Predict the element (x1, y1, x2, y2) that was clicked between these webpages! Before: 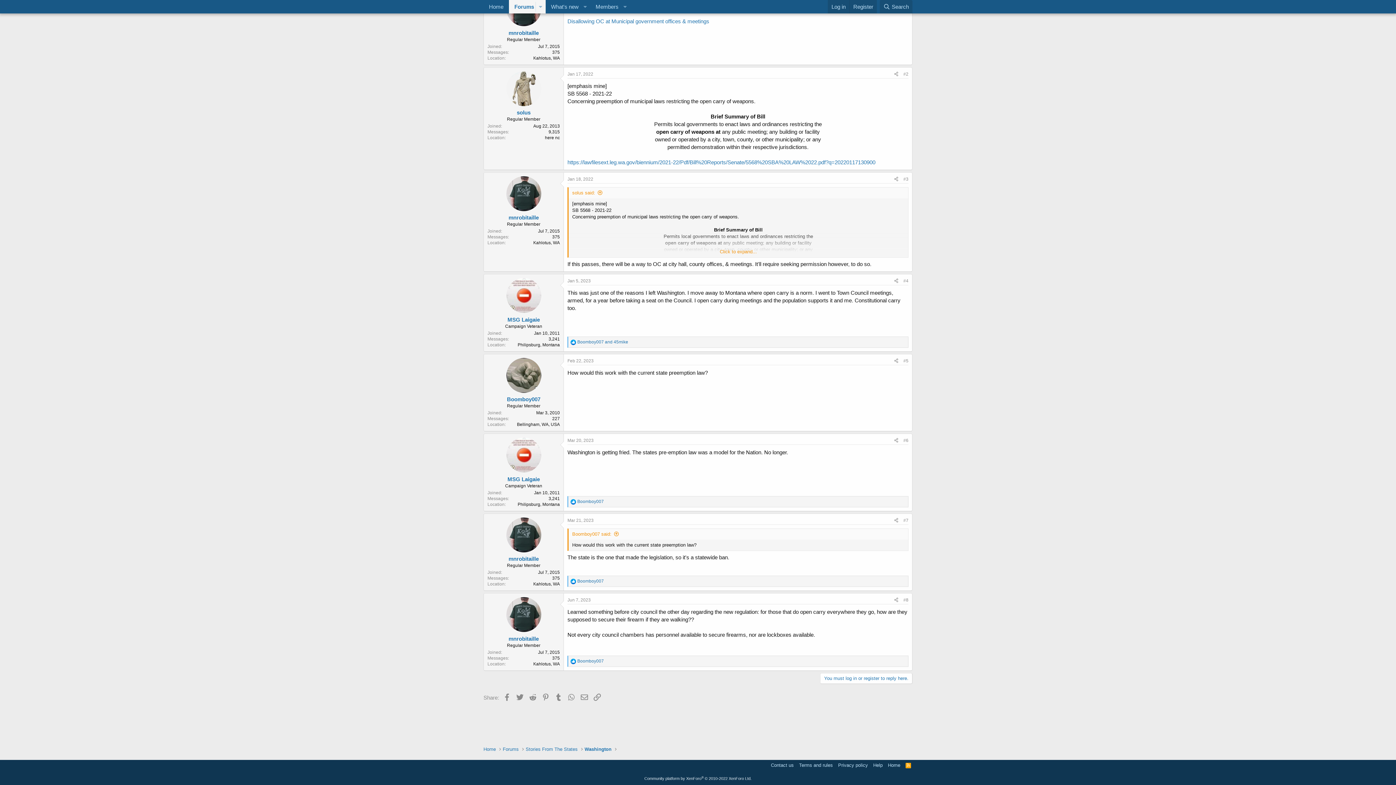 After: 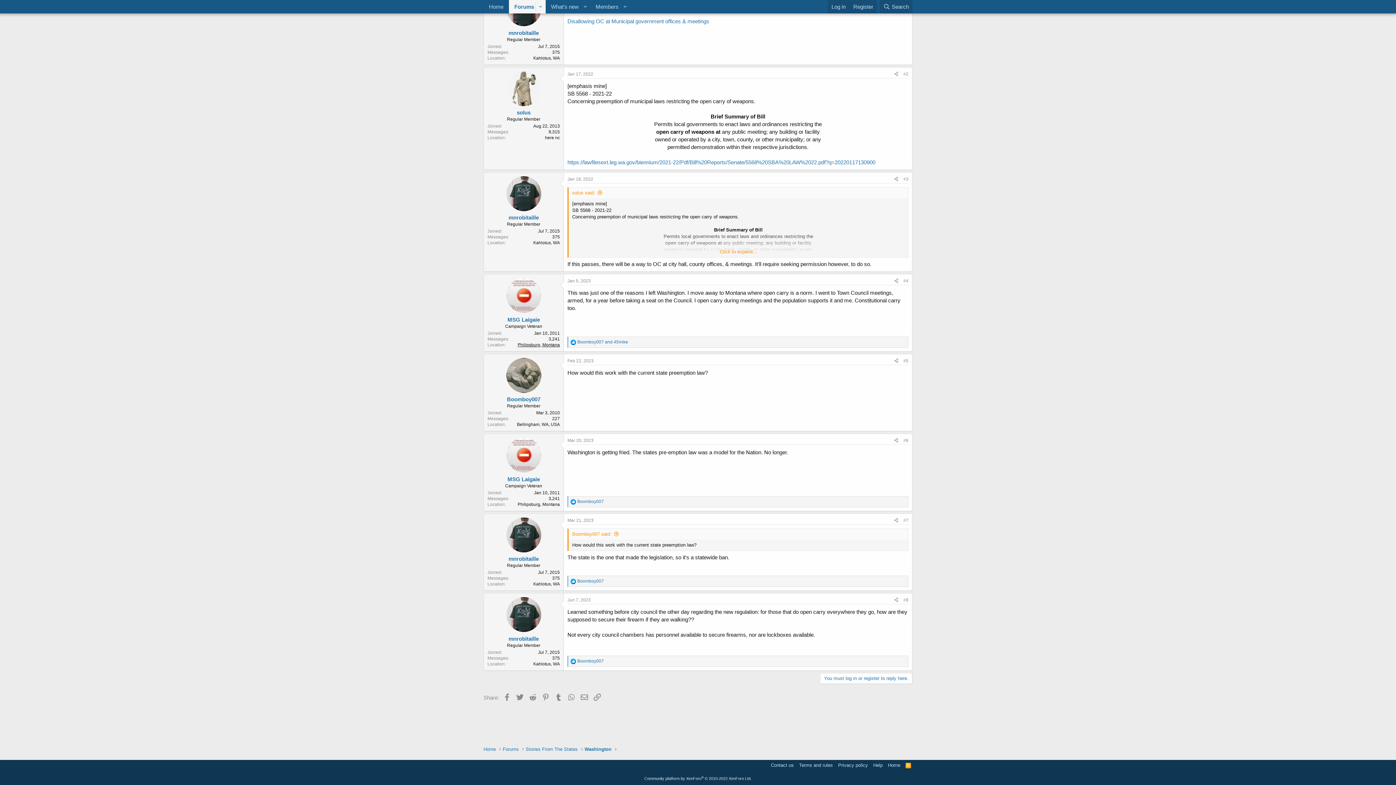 Action: label: Philipsburg, Montana bbox: (517, 342, 560, 347)